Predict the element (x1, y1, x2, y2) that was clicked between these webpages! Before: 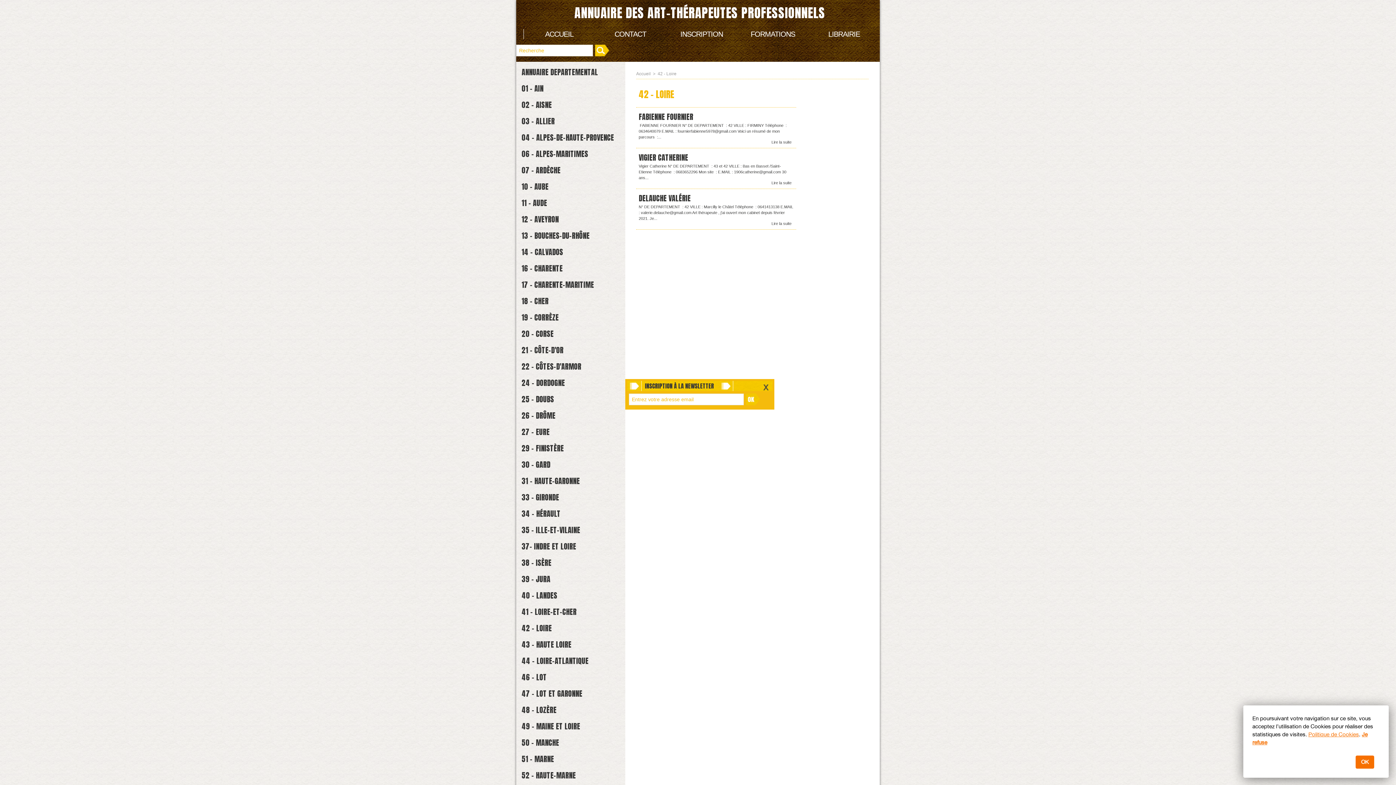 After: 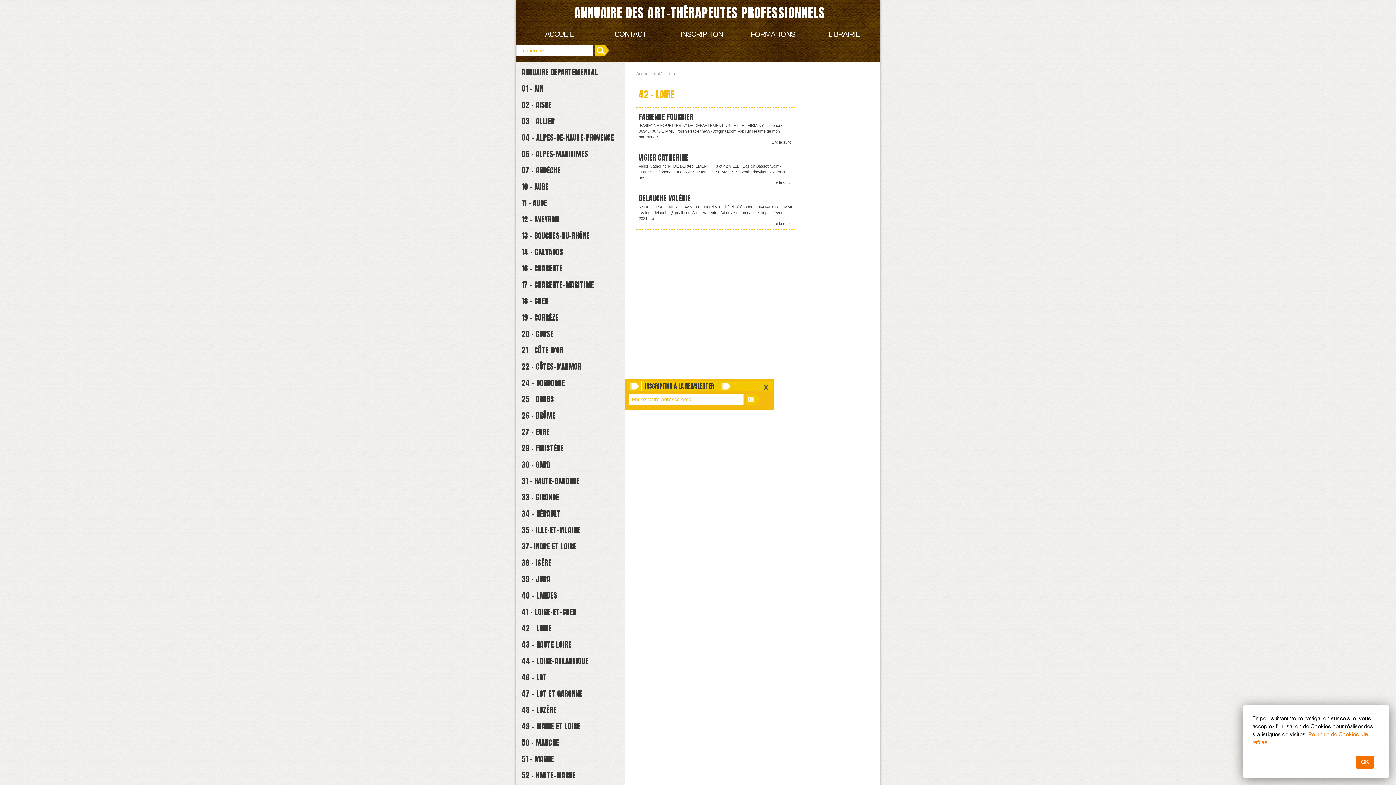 Action: label: Politique de Cookies bbox: (1308, 731, 1359, 737)